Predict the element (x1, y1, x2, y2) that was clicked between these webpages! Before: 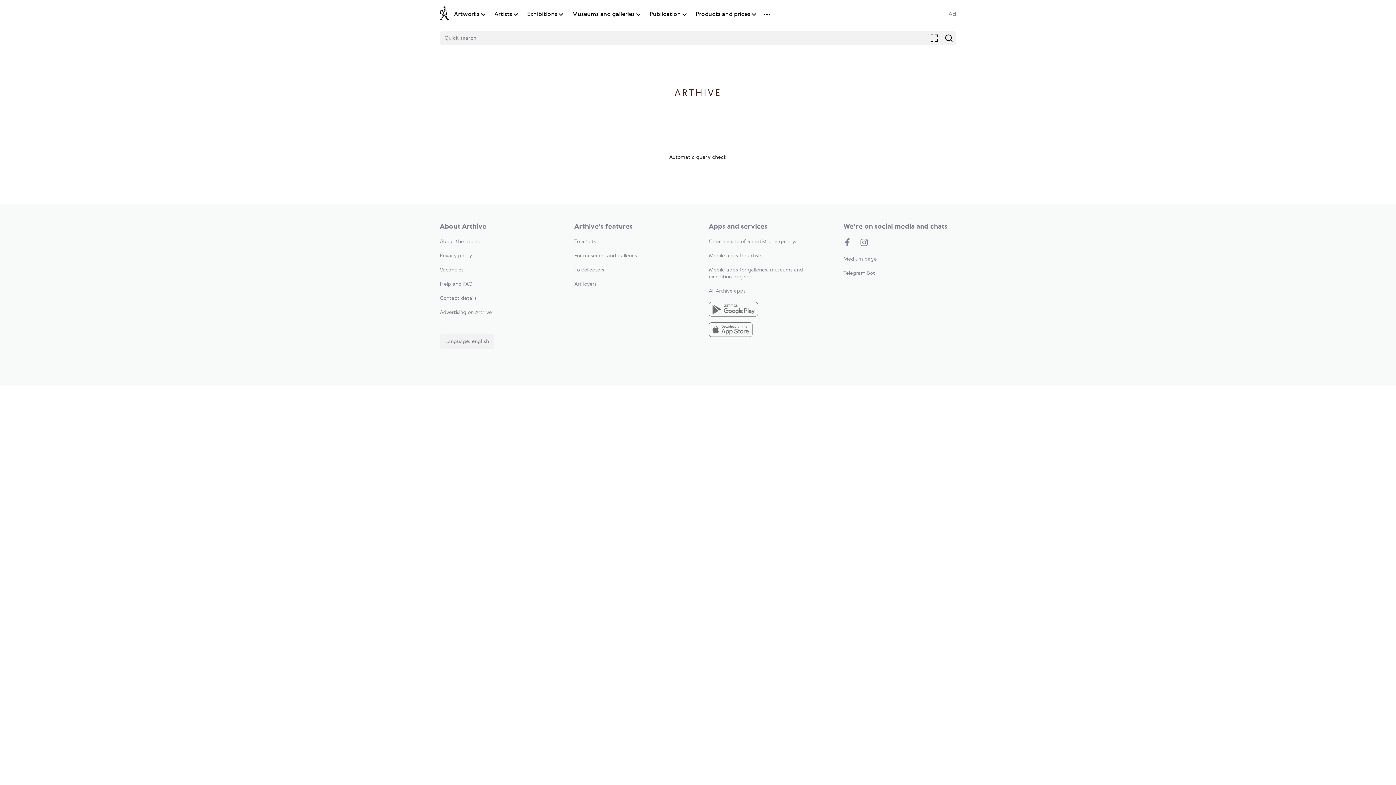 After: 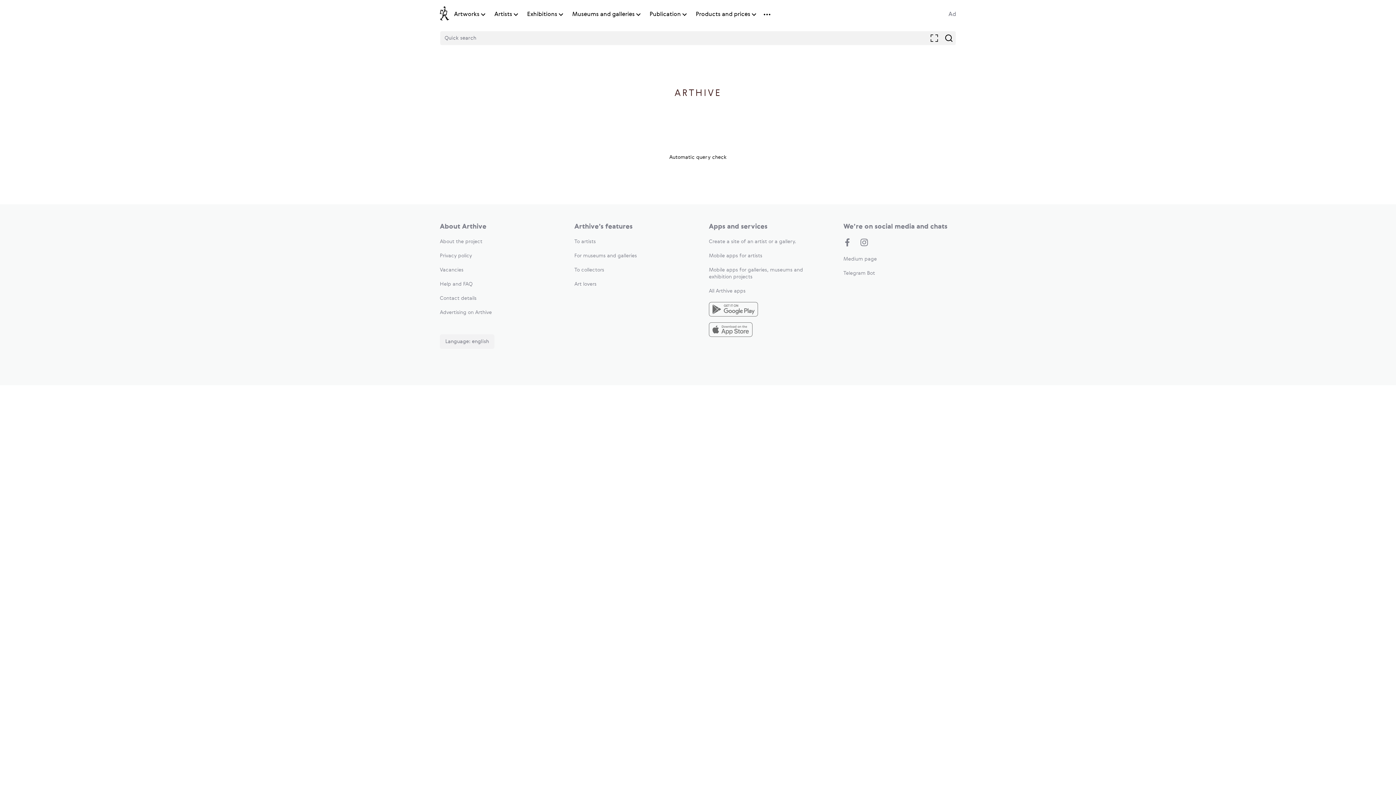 Action: bbox: (674, 65, 721, 99) label: ARTHIVE